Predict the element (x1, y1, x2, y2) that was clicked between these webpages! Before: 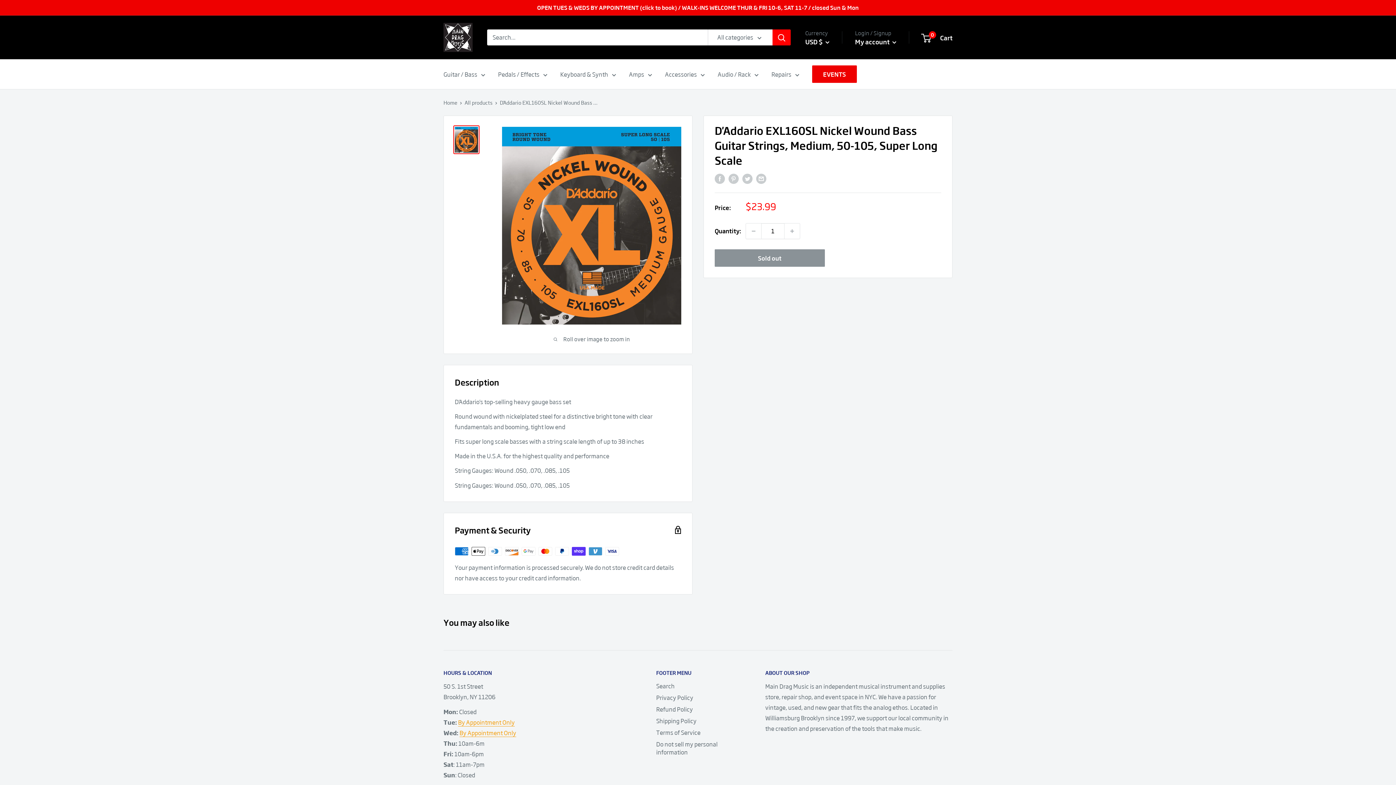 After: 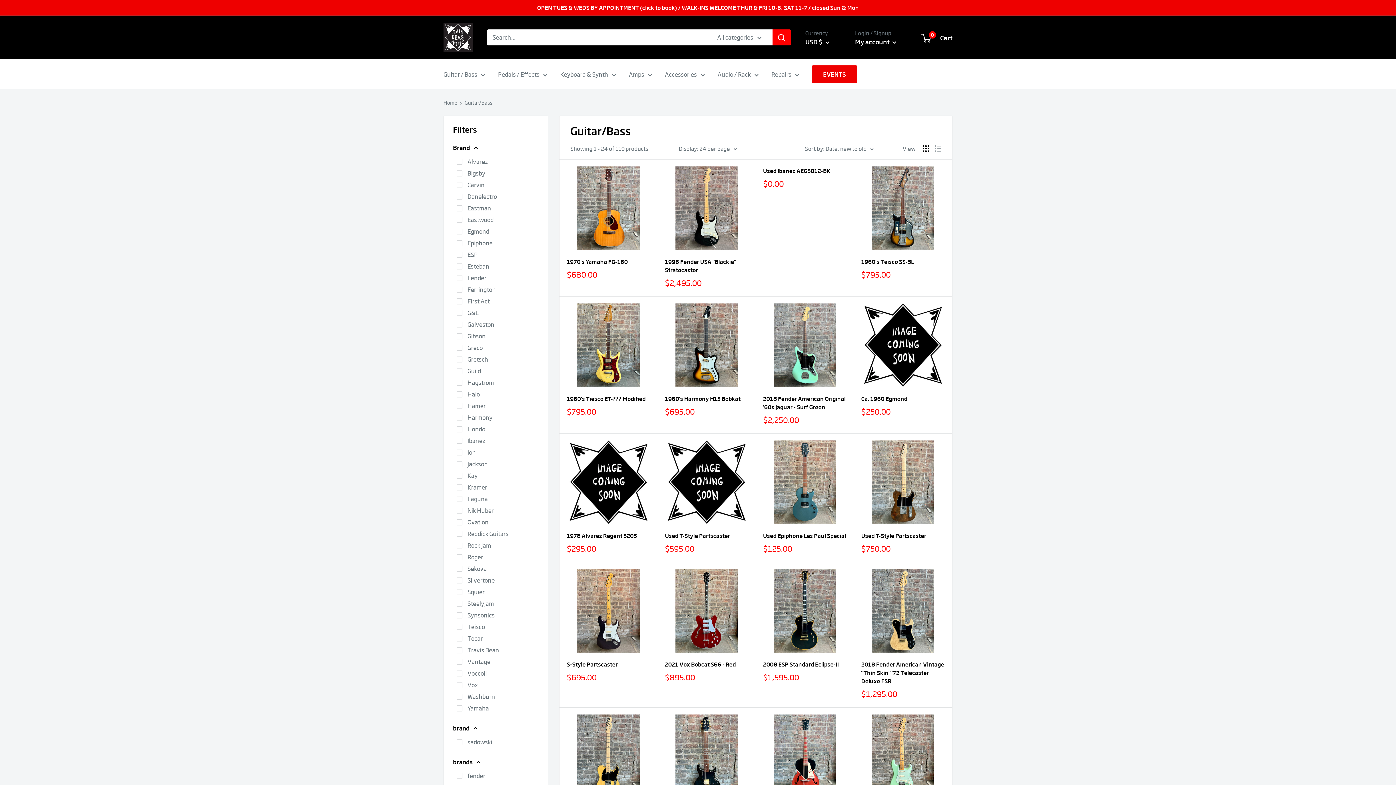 Action: label: Guitar / Bass bbox: (443, 69, 485, 79)